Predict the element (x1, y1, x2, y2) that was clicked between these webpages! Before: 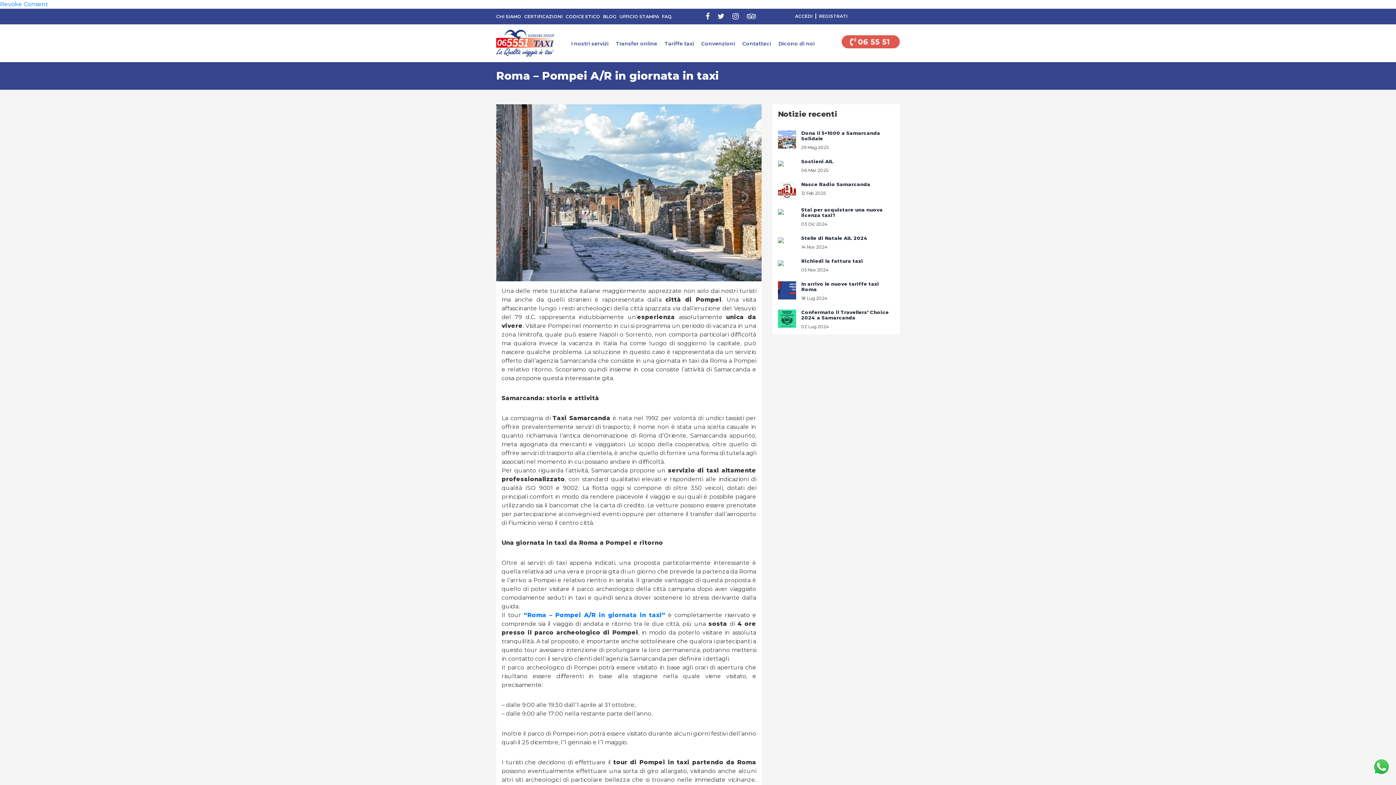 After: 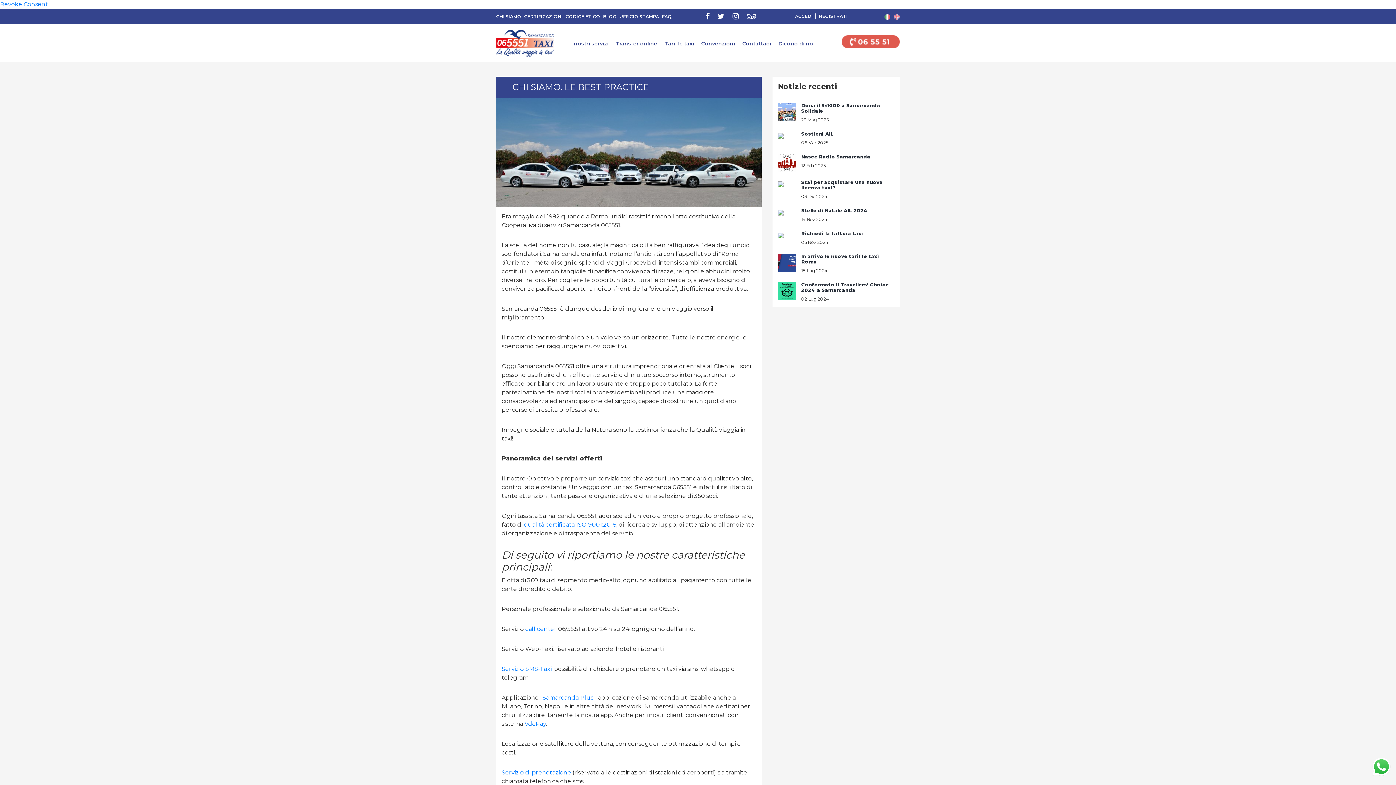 Action: label: CHI SIAMO bbox: (496, 10, 521, 23)